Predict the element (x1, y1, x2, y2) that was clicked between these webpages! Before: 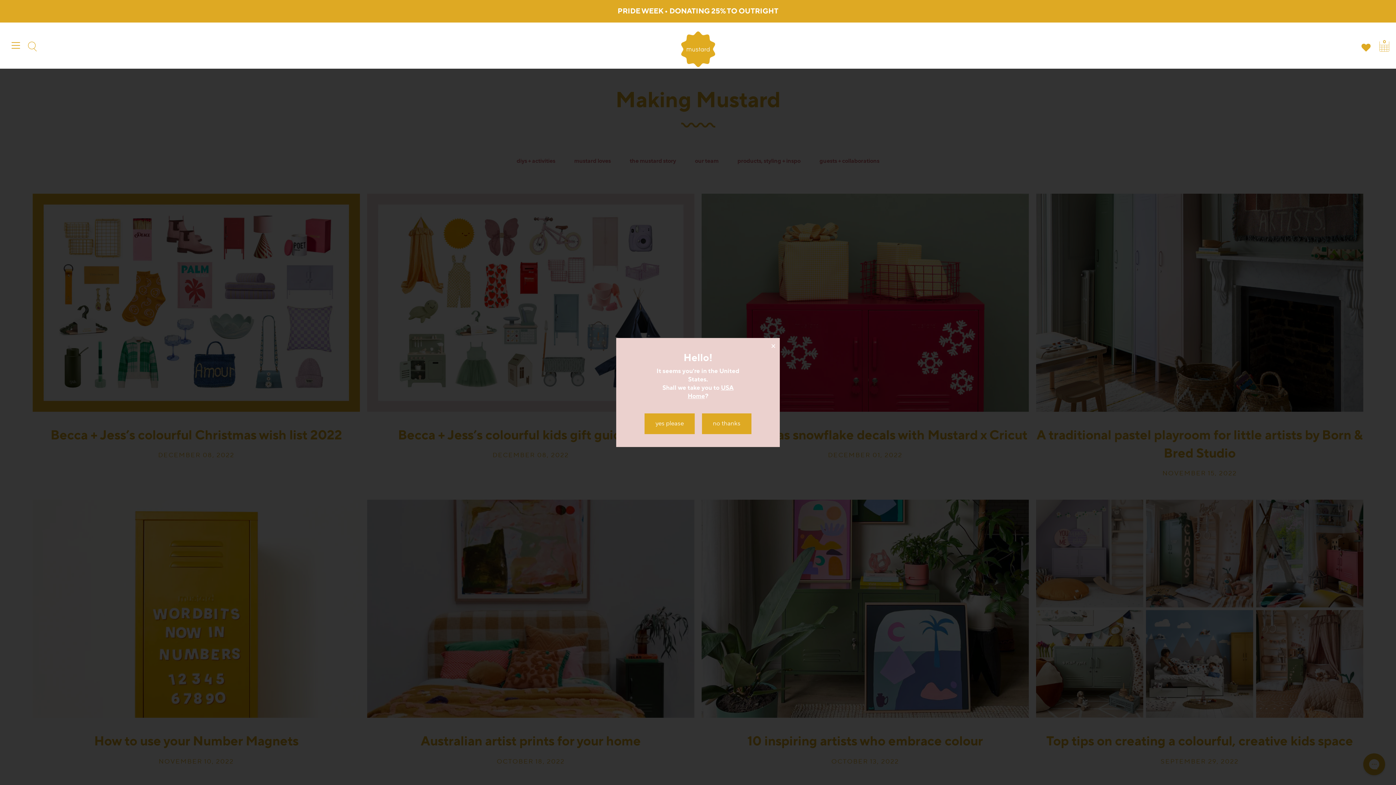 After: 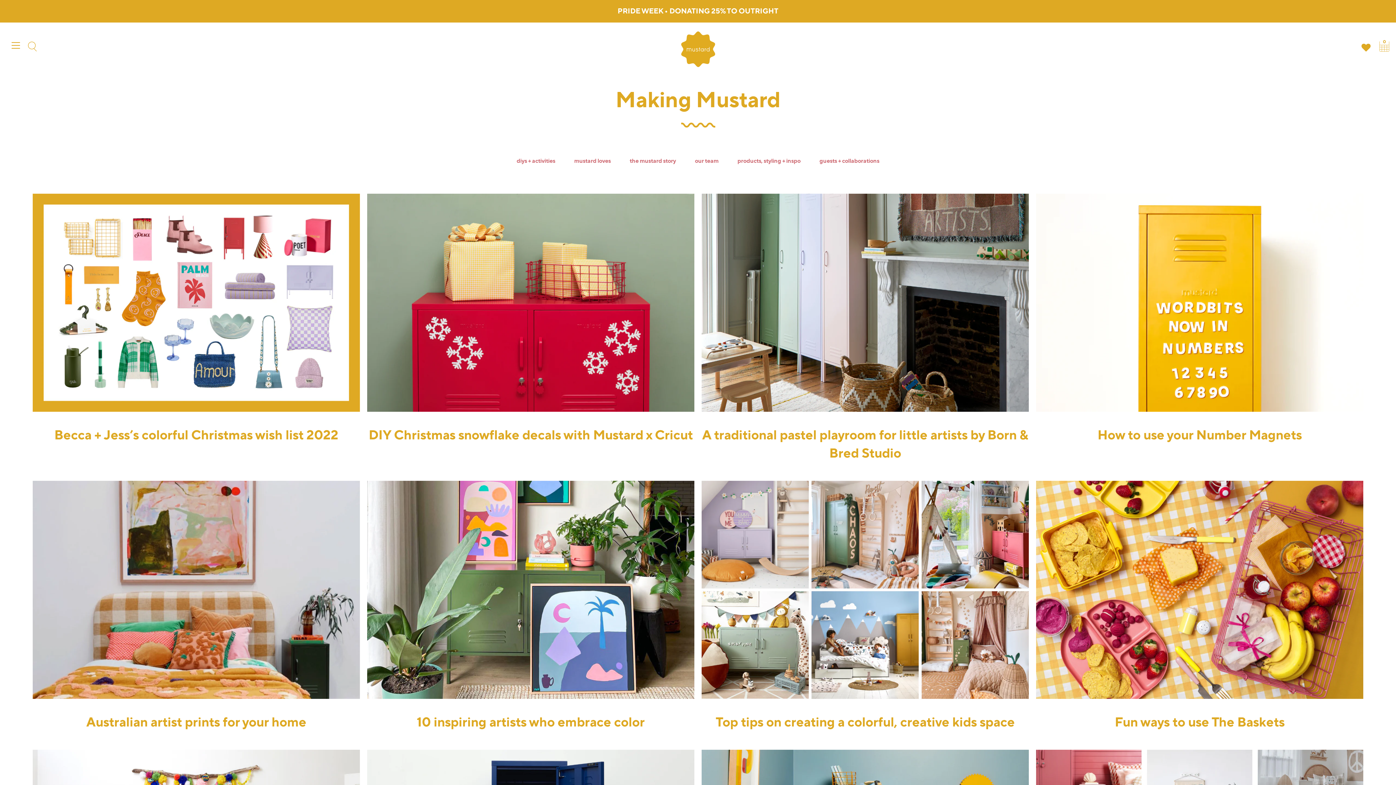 Action: bbox: (644, 413, 694, 434) label: yes please